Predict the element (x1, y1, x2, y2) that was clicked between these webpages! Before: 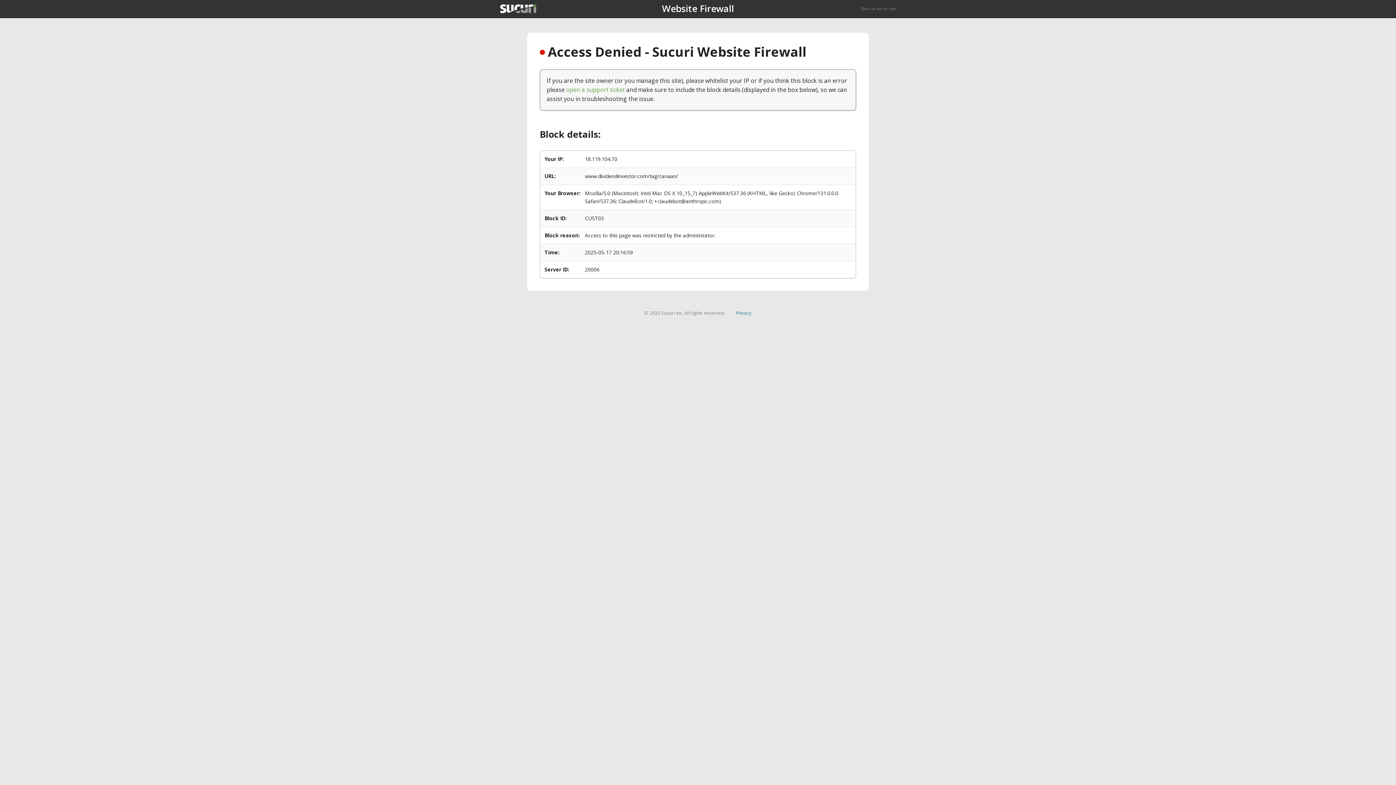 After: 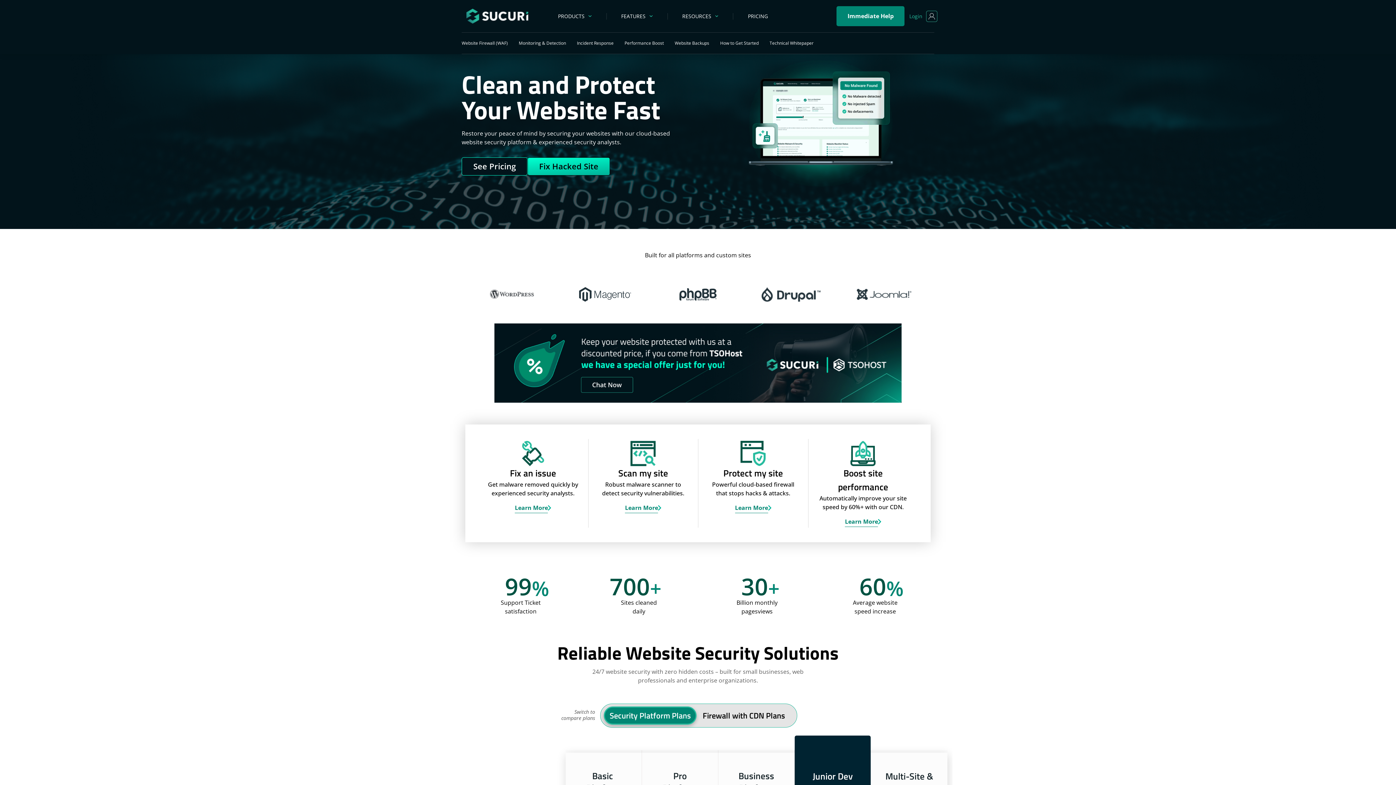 Action: bbox: (861, 5, 896, 11) label: Back to sucuri.net